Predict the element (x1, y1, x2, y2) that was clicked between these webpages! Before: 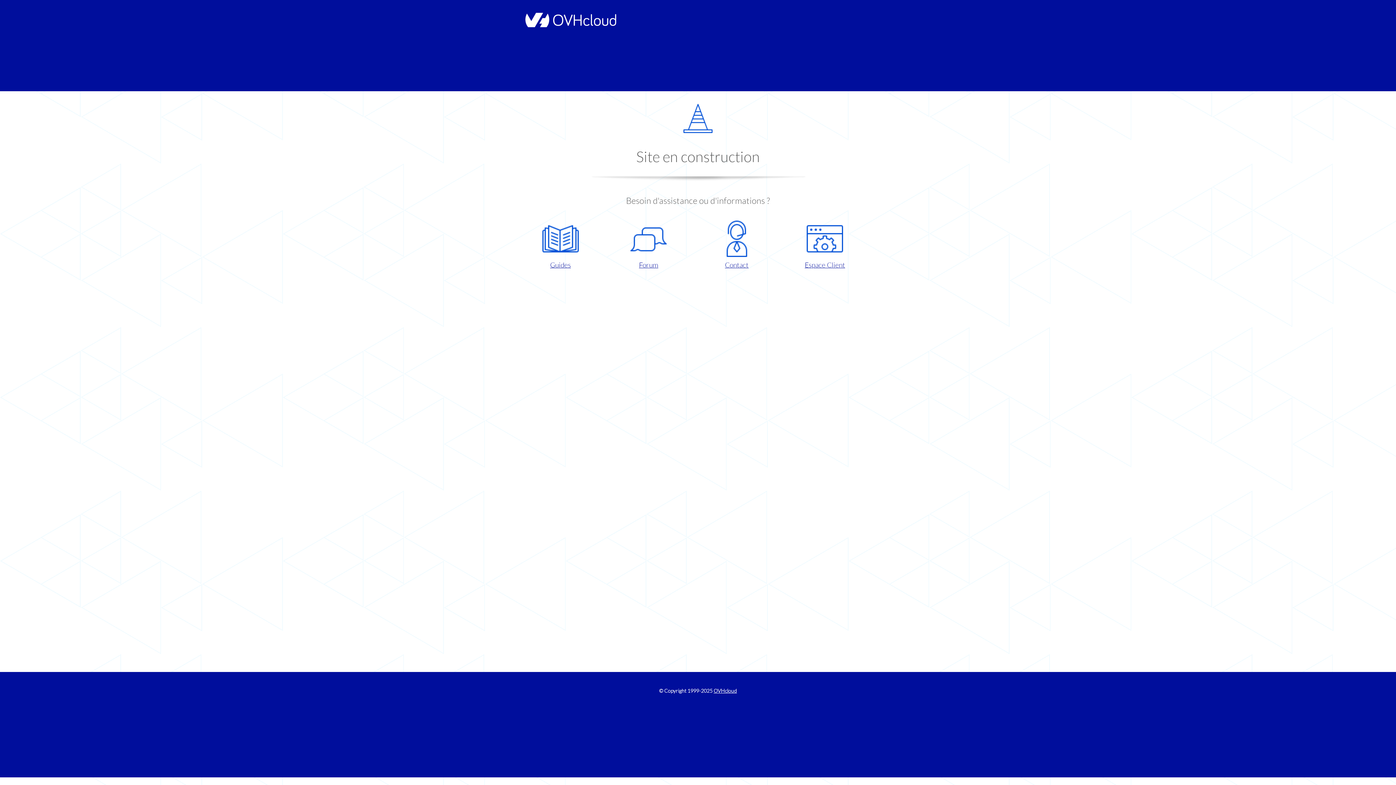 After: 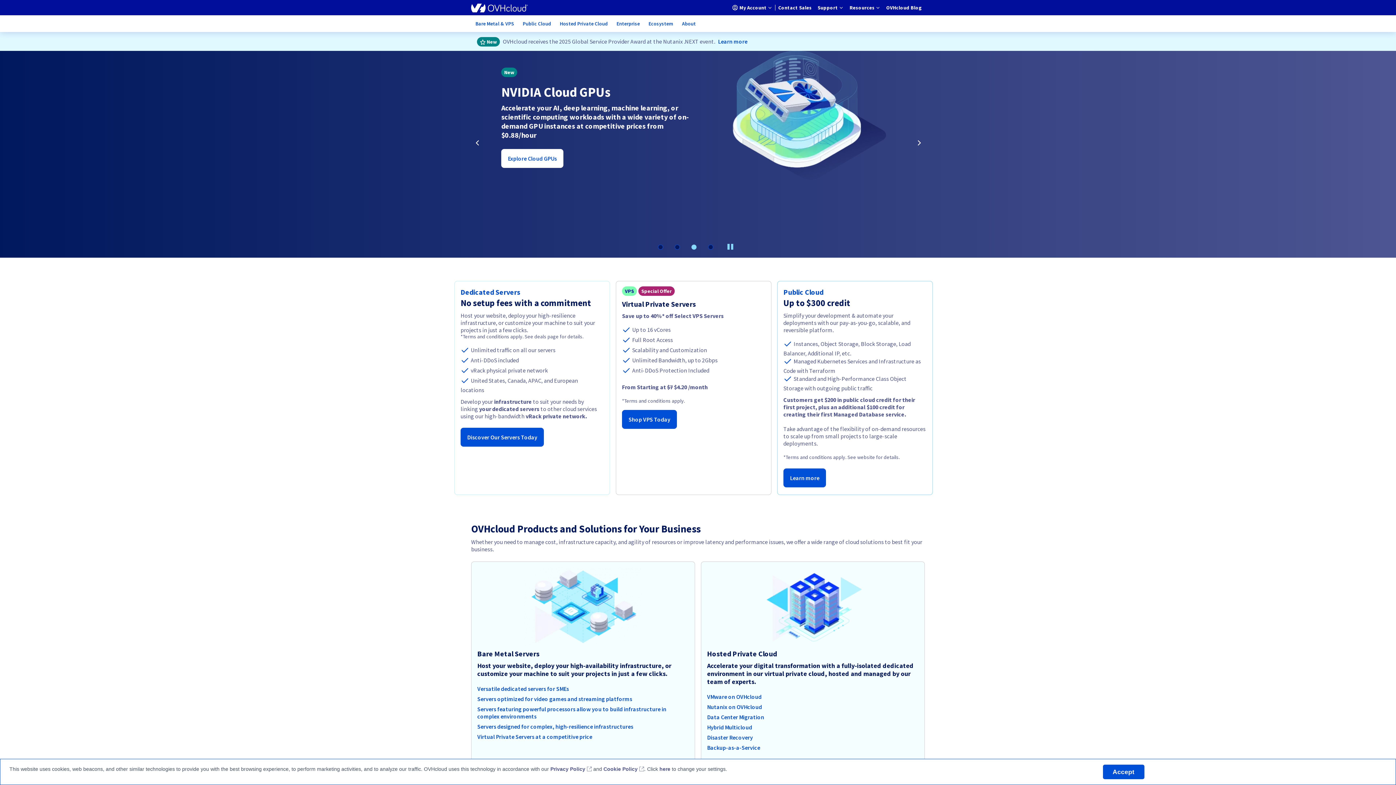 Action: bbox: (713, 688, 737, 694) label: OVHcloud